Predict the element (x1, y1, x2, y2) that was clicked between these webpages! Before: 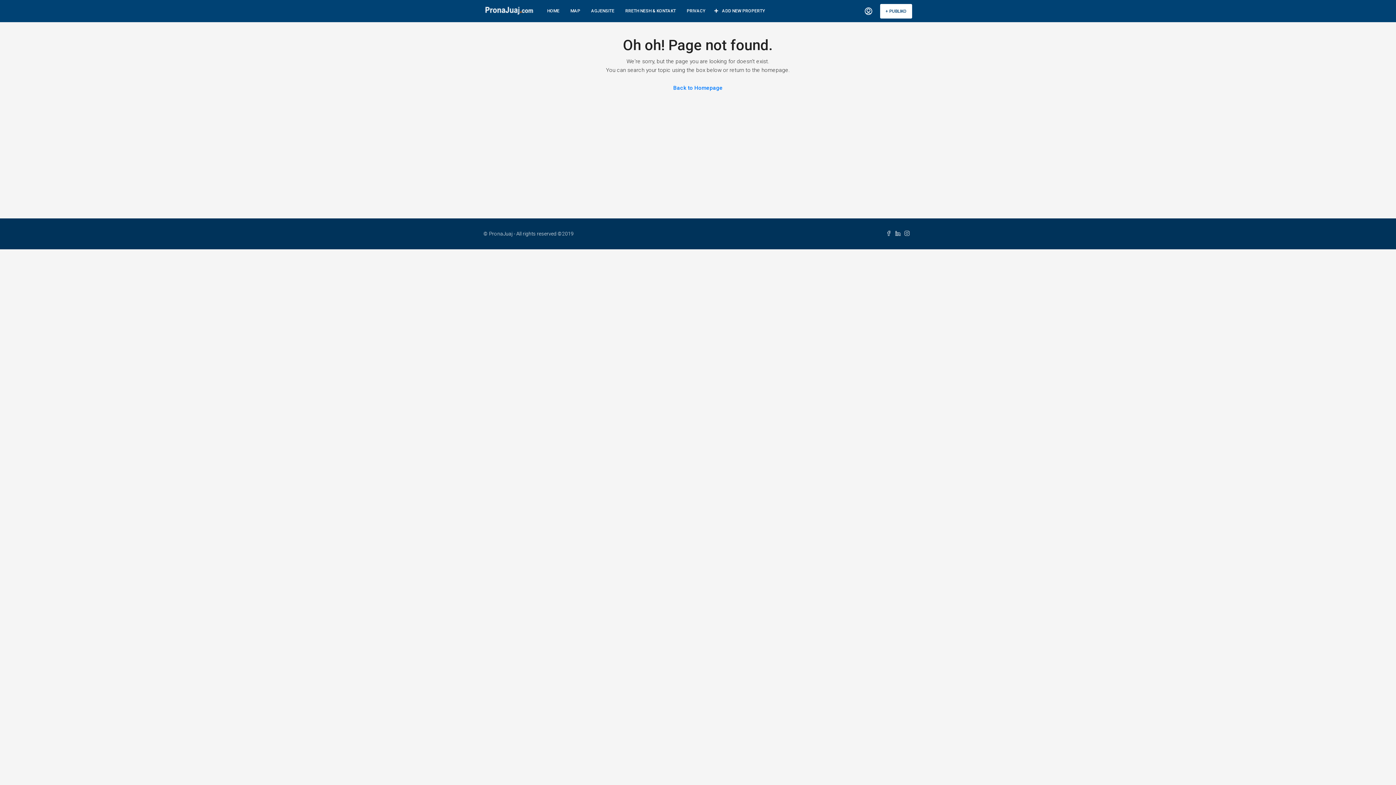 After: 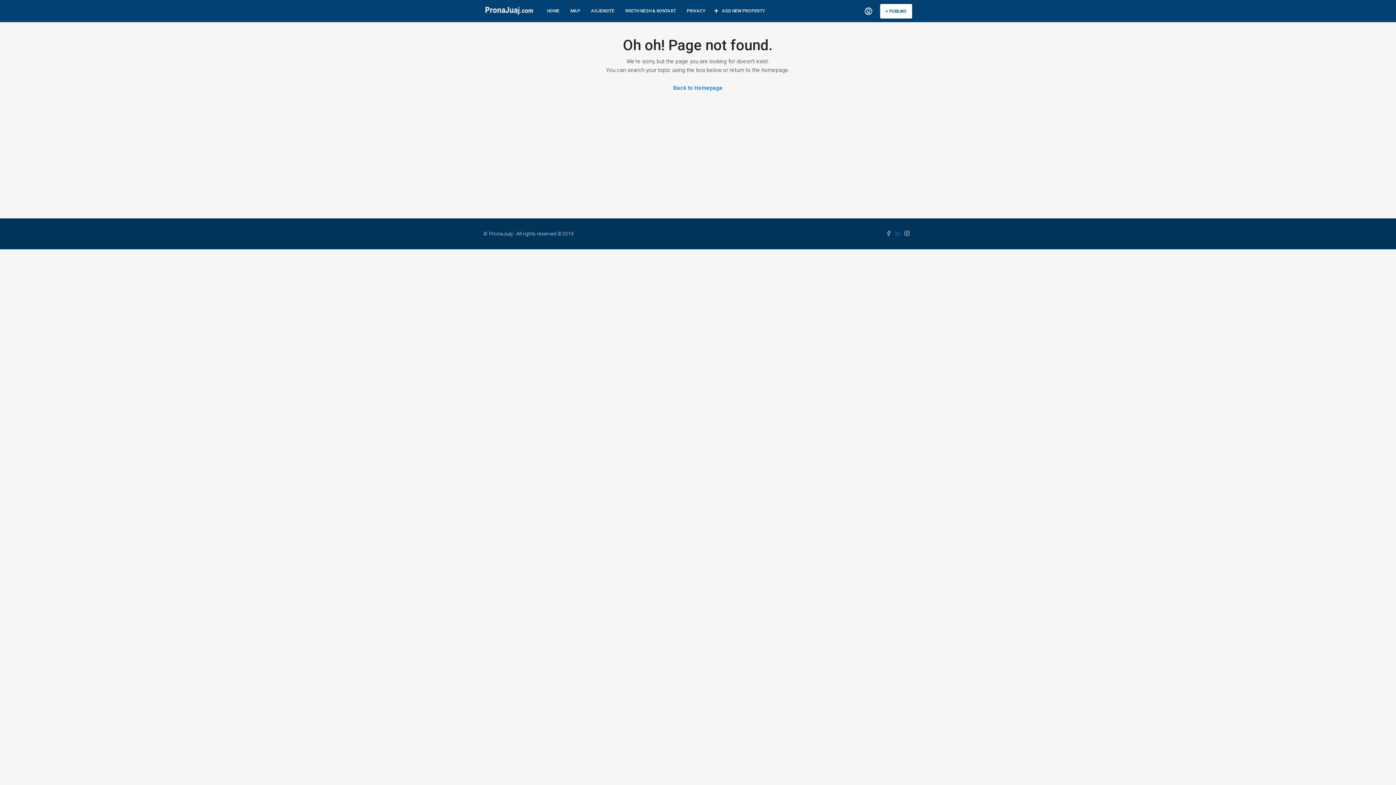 Action: label:   bbox: (895, 230, 904, 236)